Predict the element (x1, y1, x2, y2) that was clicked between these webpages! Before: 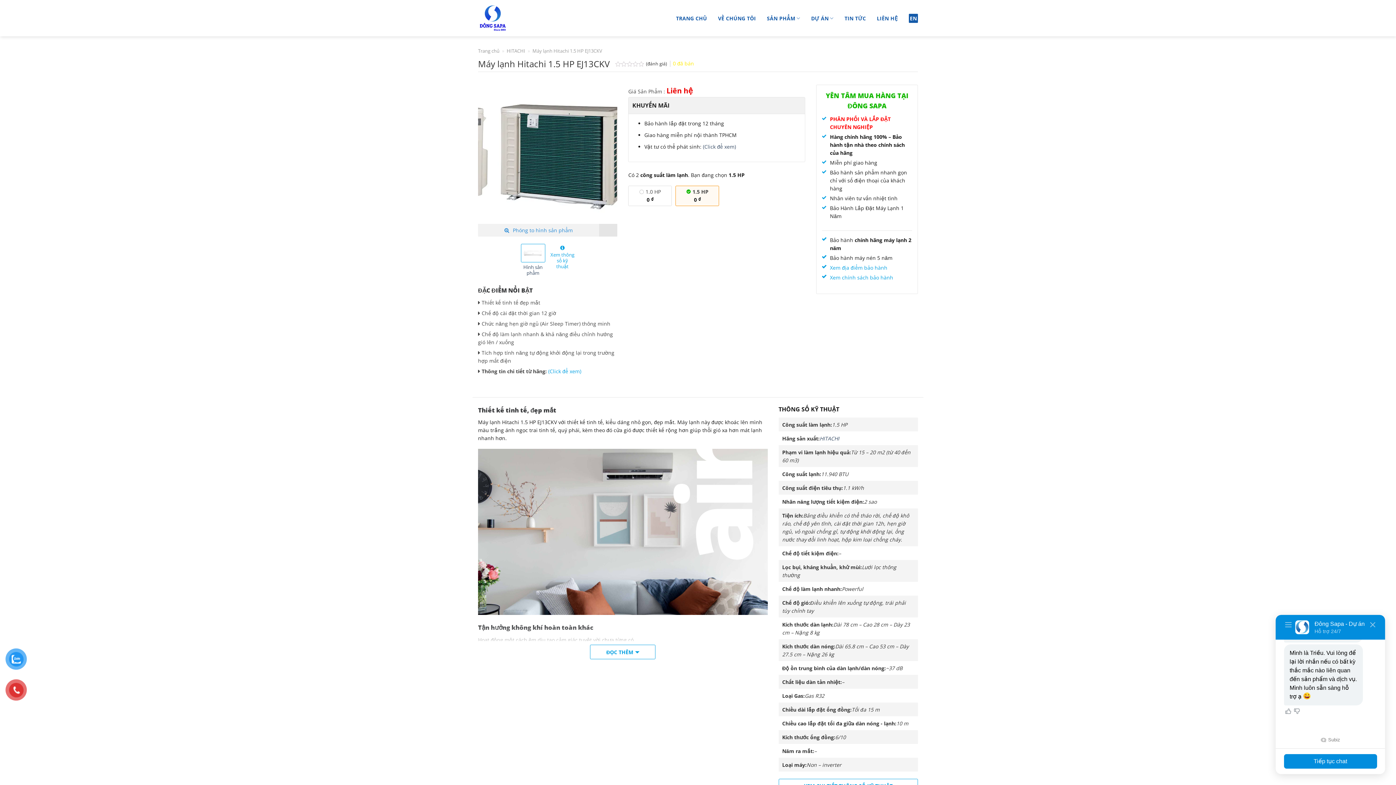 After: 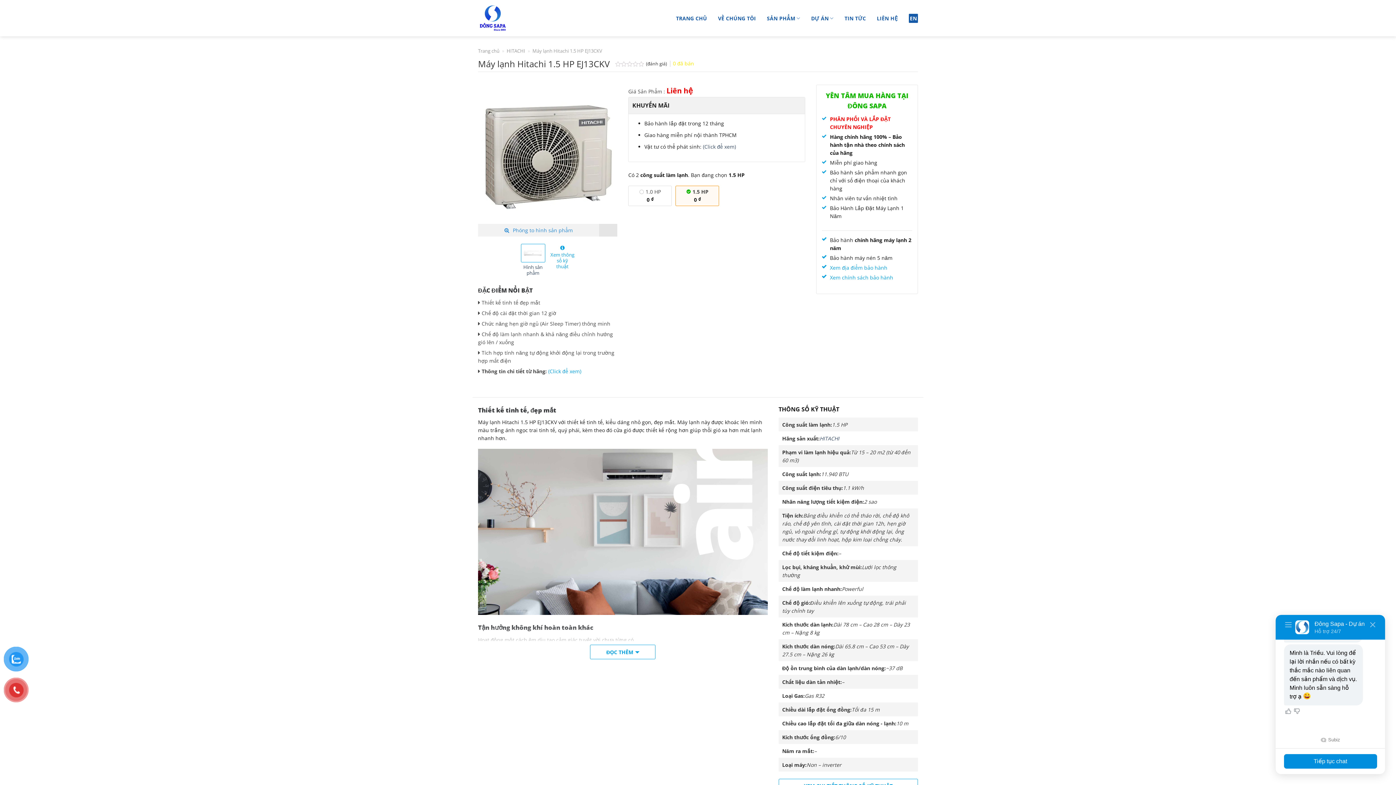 Action: bbox: (830, 264, 887, 271) label: Xem địa điểm bảo hành